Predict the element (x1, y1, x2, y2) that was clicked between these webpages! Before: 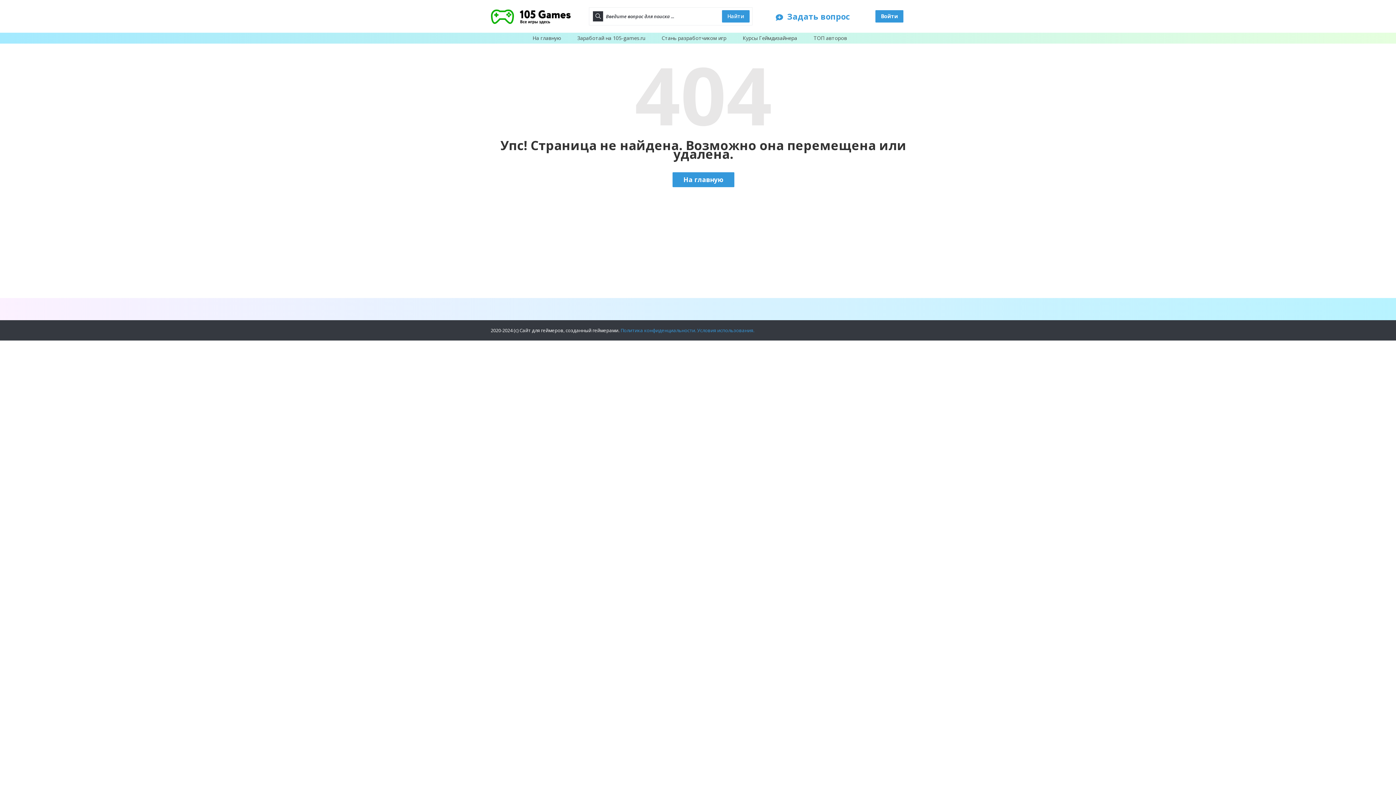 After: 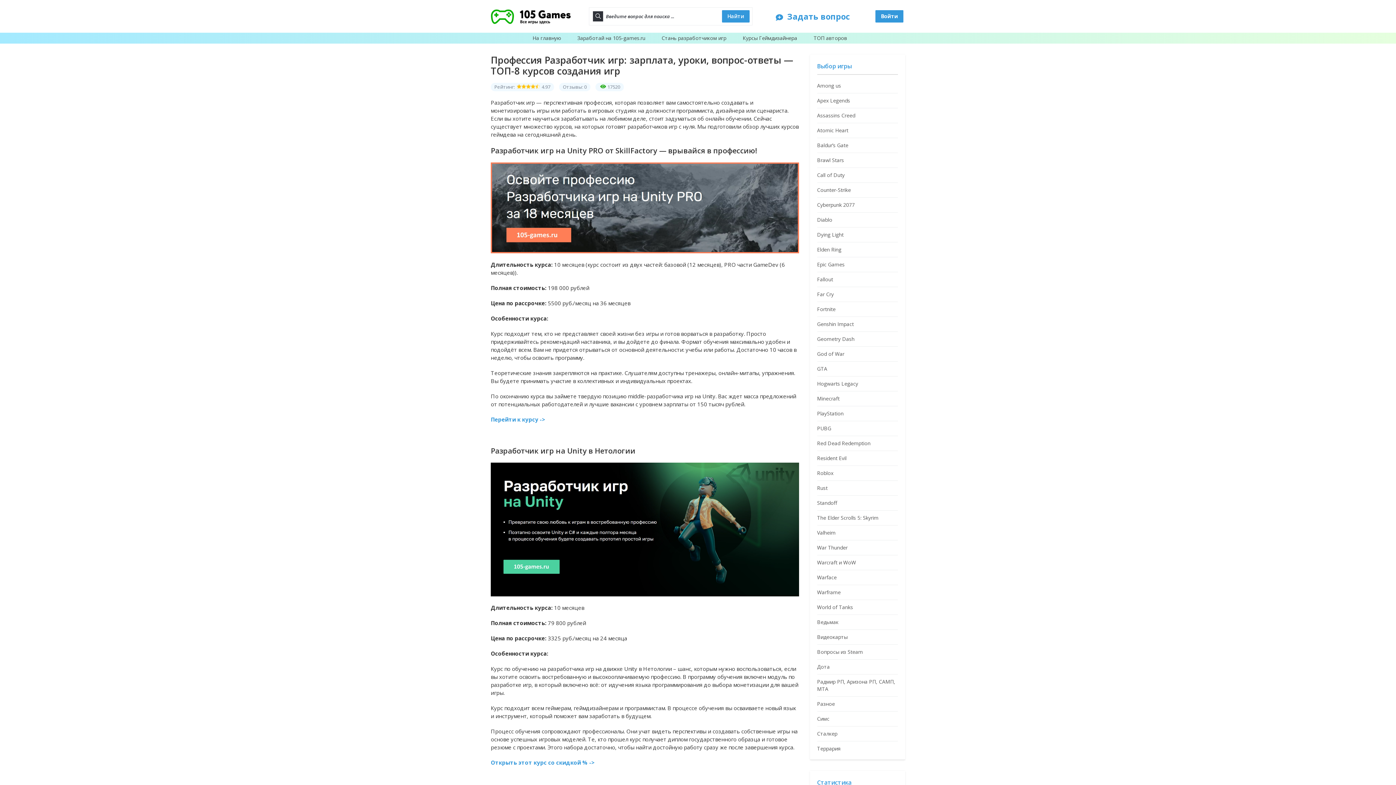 Action: bbox: (661, 34, 726, 41) label: Стань разработчиком игр